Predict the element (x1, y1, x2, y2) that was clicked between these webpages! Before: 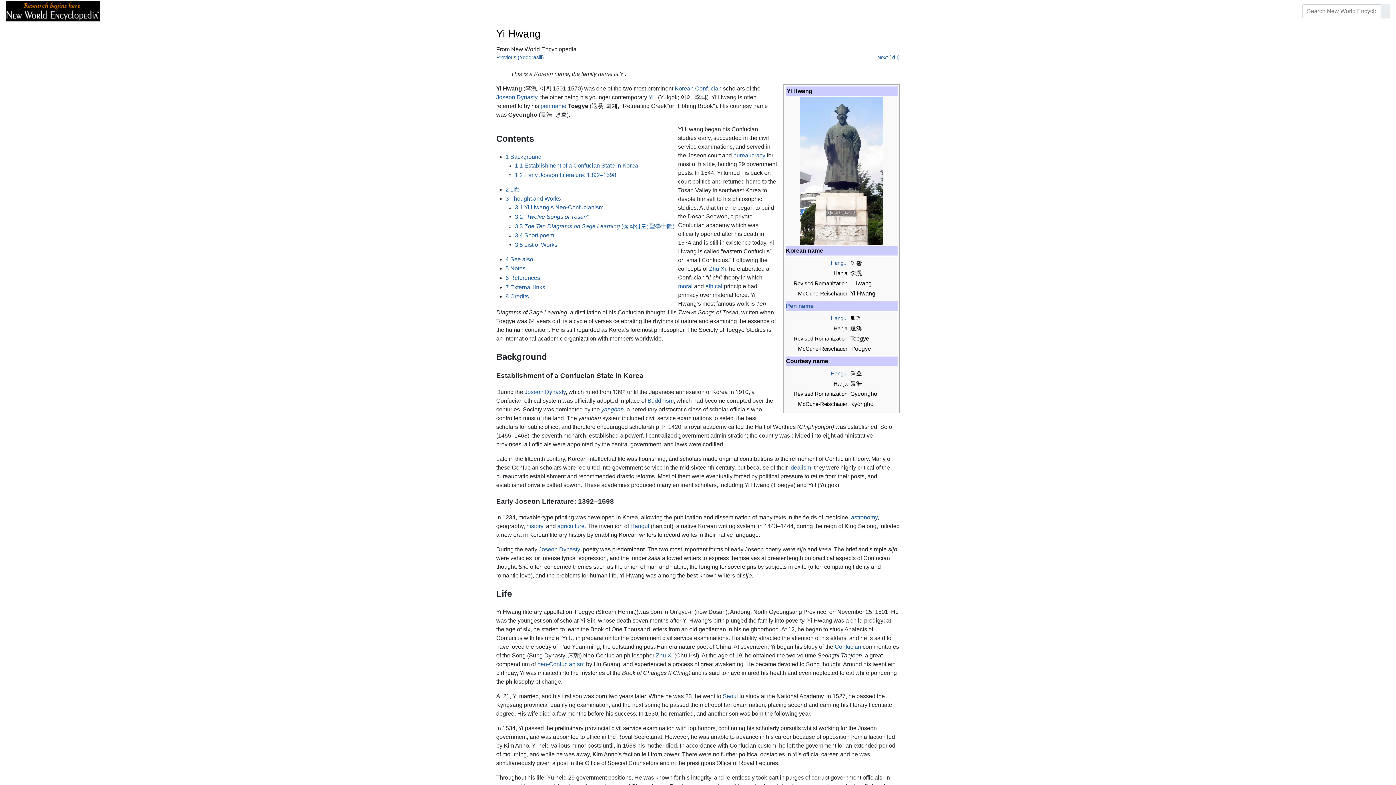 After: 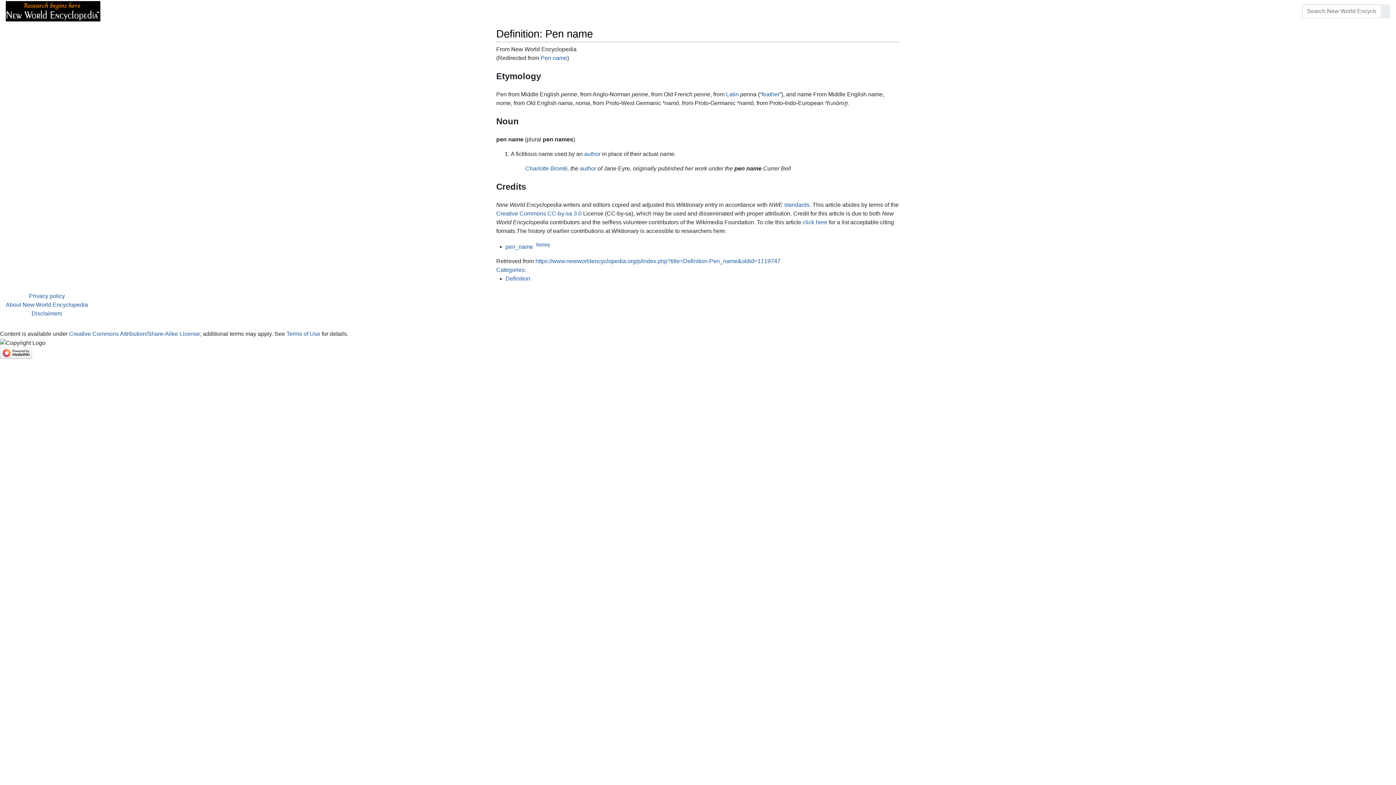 Action: label: pen name bbox: (540, 103, 566, 109)